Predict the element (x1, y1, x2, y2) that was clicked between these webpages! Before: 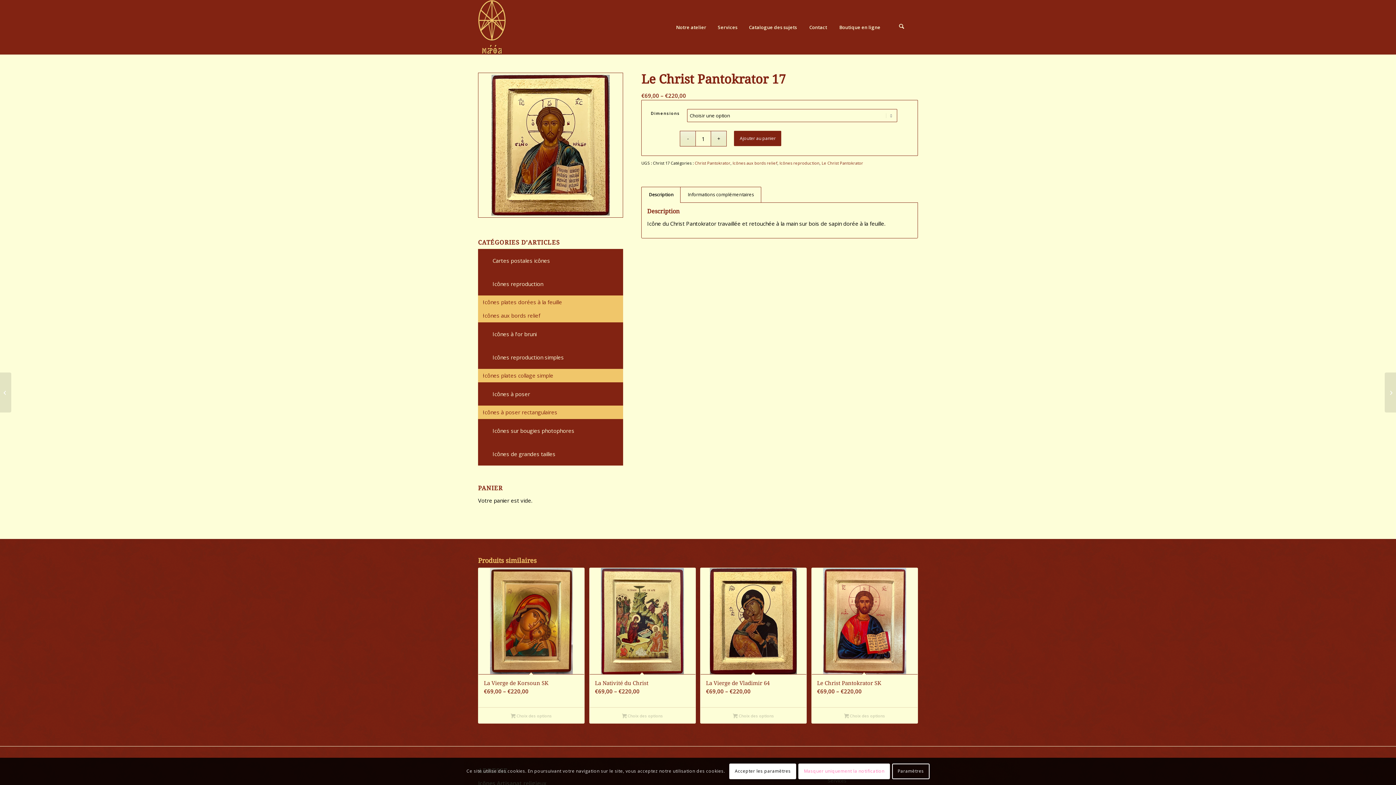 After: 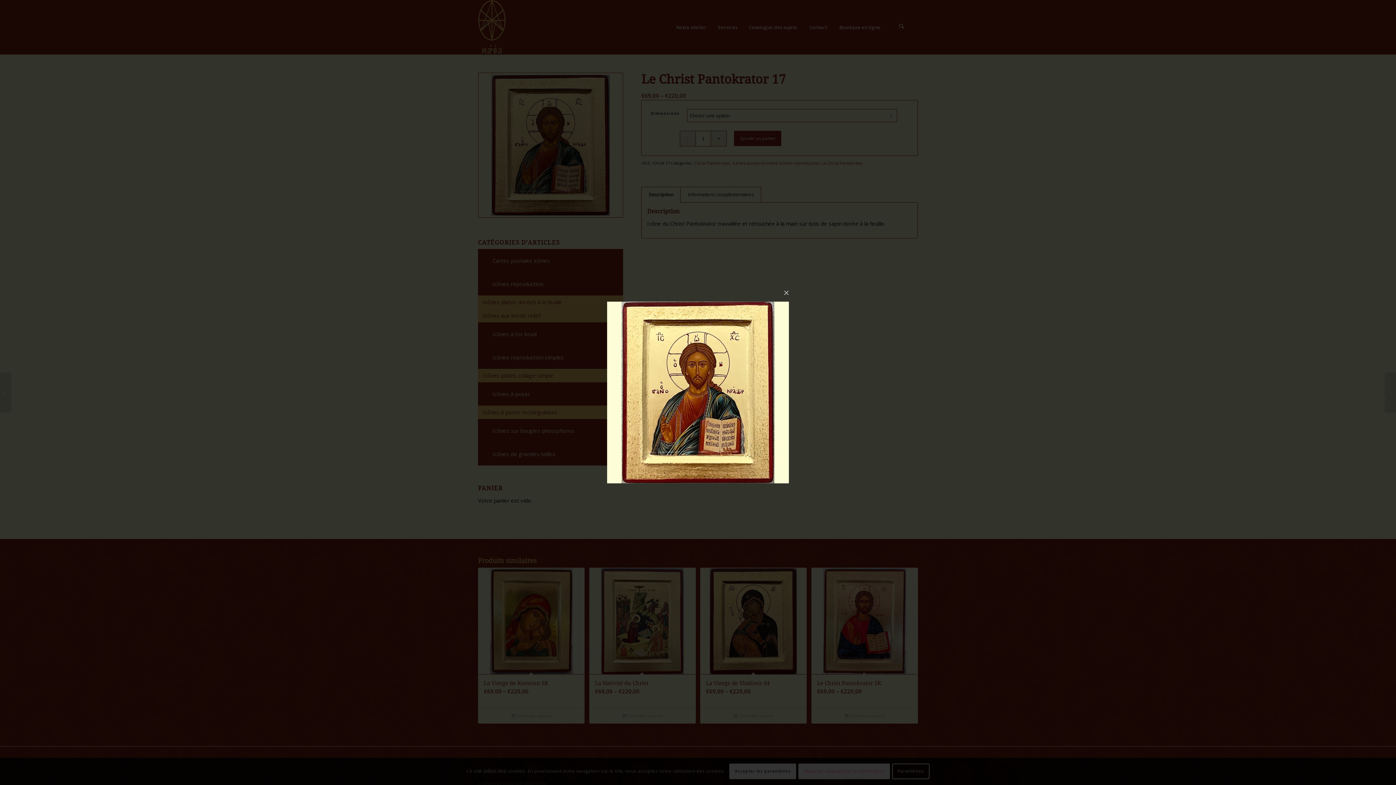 Action: bbox: (478, 72, 623, 217)